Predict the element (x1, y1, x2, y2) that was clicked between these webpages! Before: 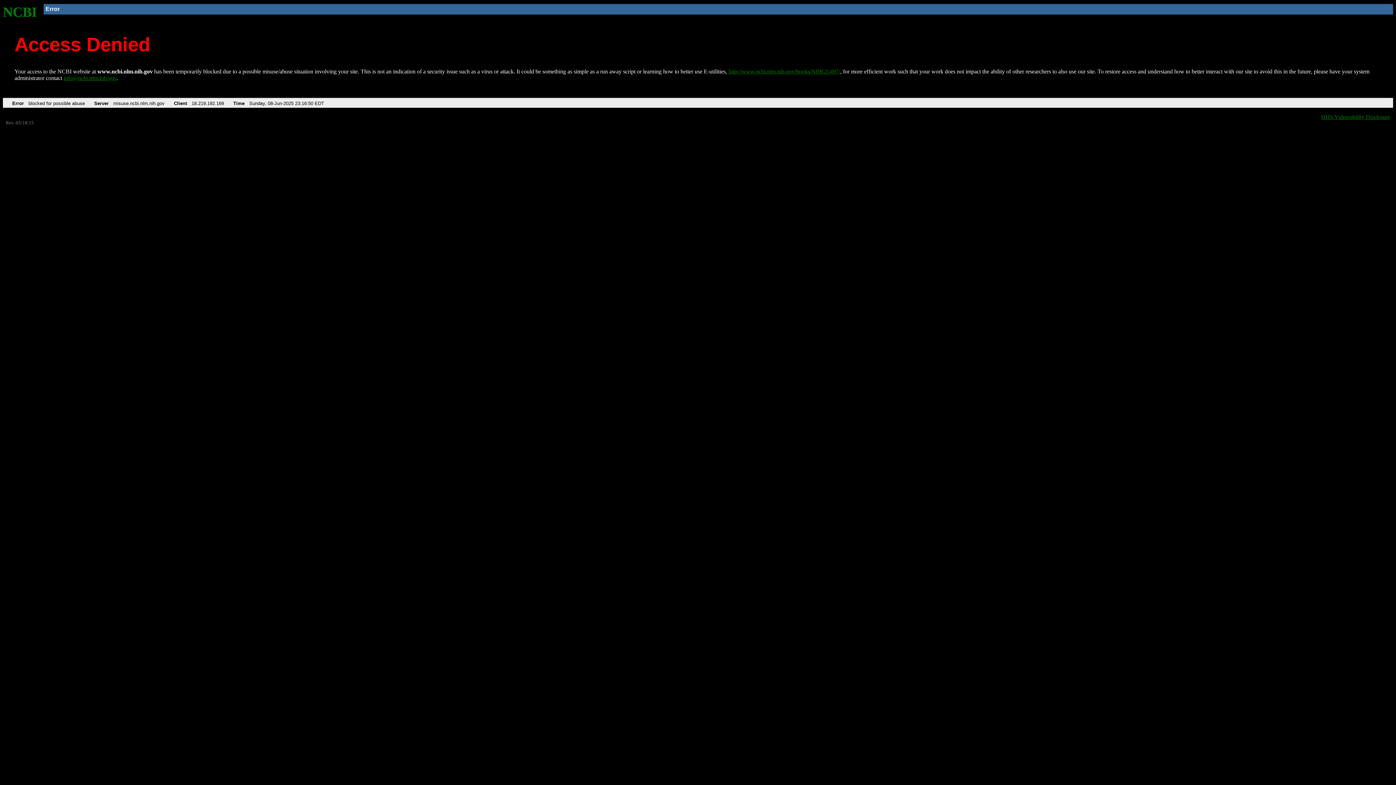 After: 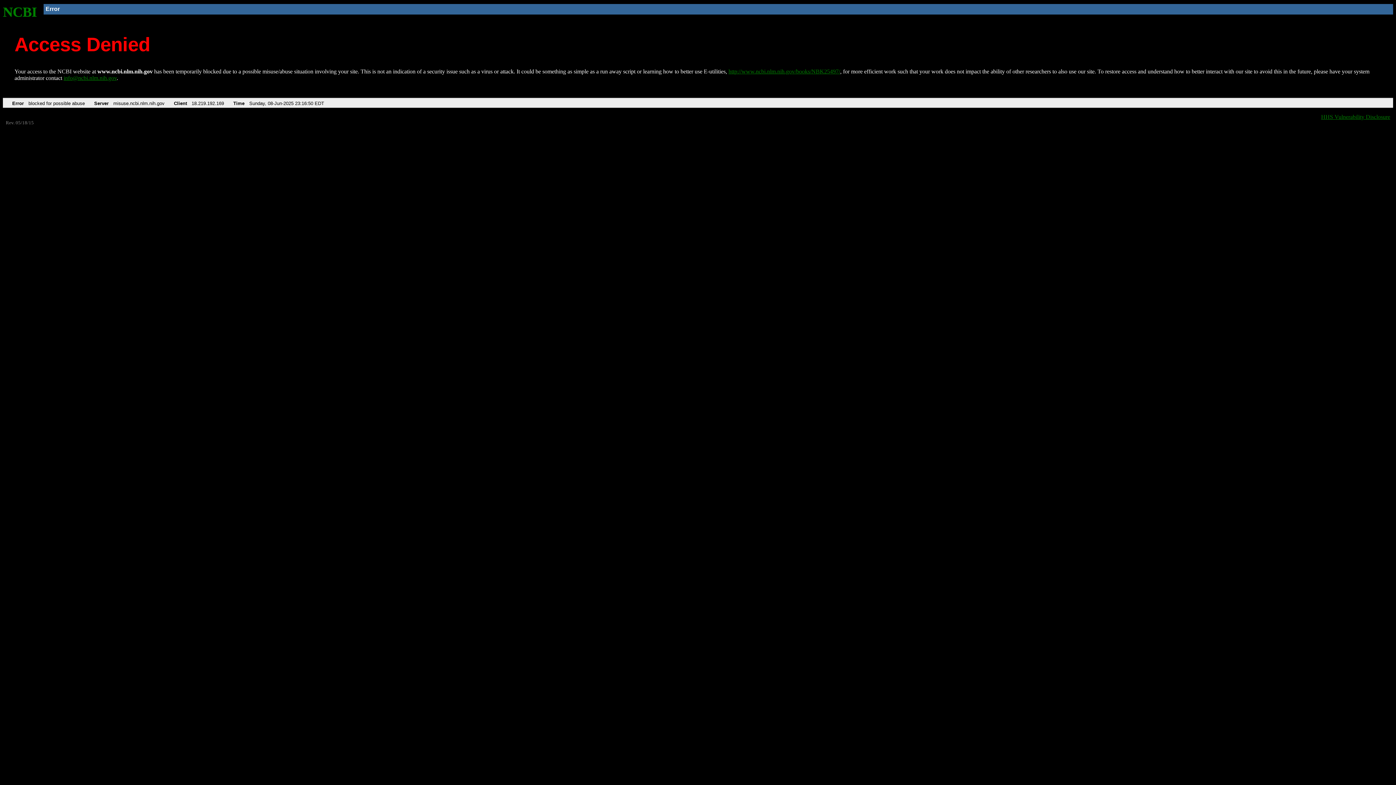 Action: label: info@ncbi.nlm.nih.gov bbox: (63, 75, 116, 81)